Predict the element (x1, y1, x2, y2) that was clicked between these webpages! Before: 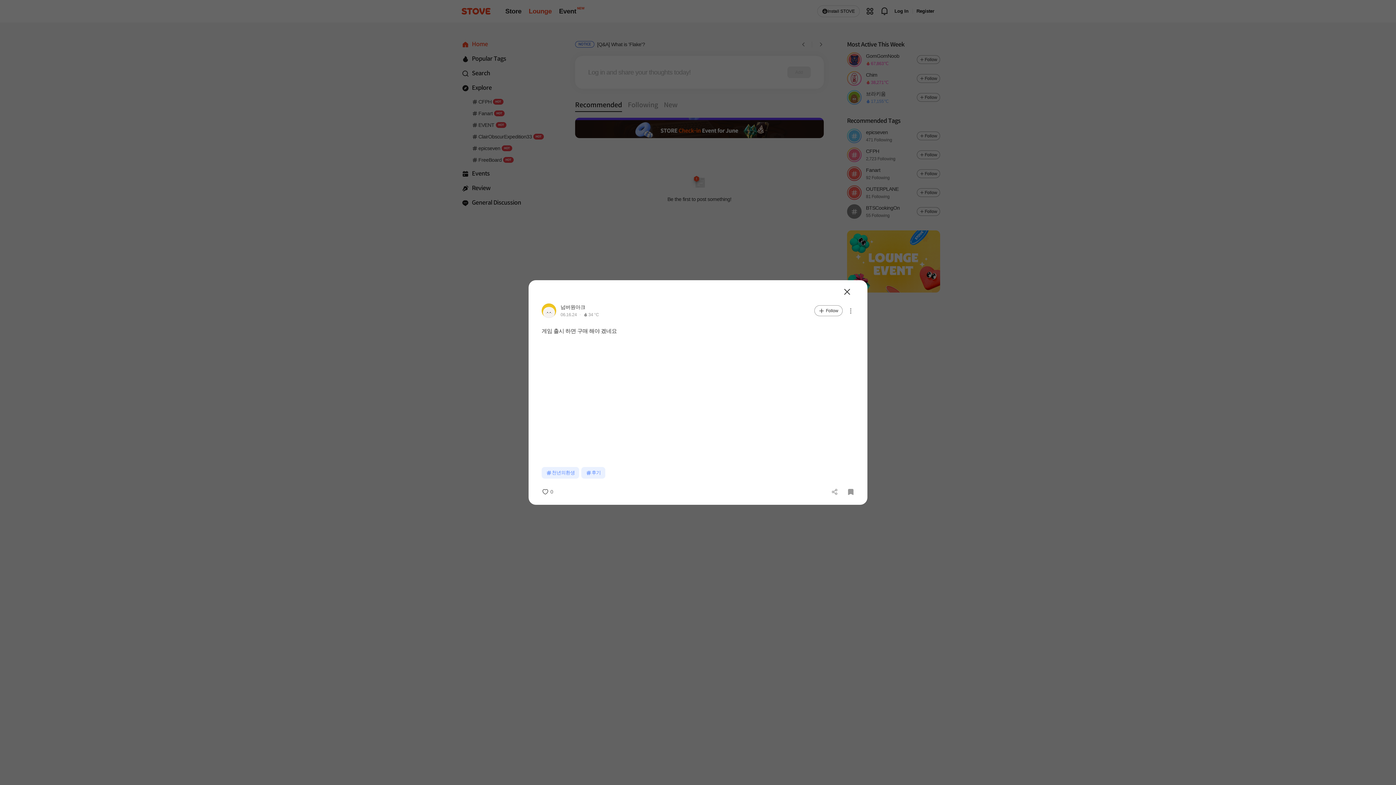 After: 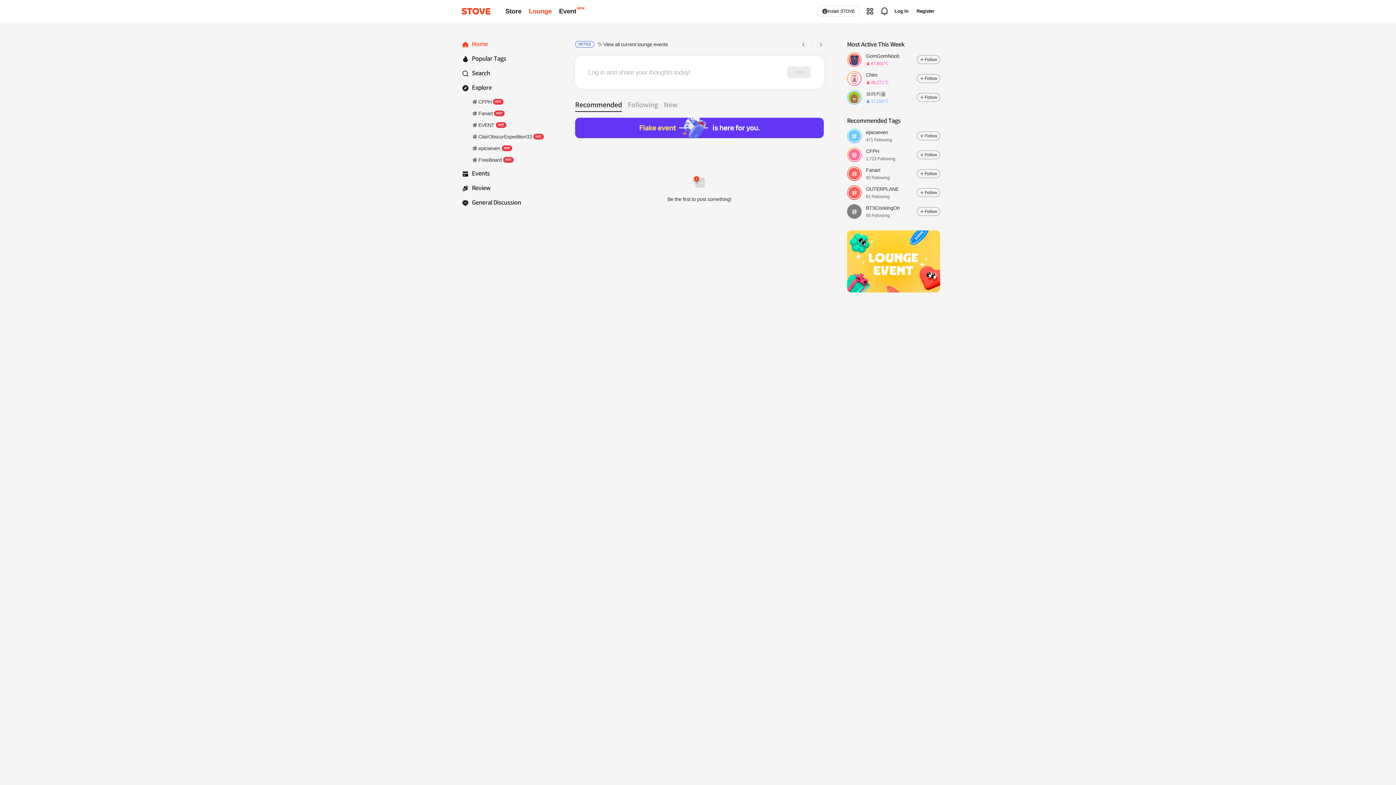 Action: label: Close bbox: (835, 216, 846, 224)